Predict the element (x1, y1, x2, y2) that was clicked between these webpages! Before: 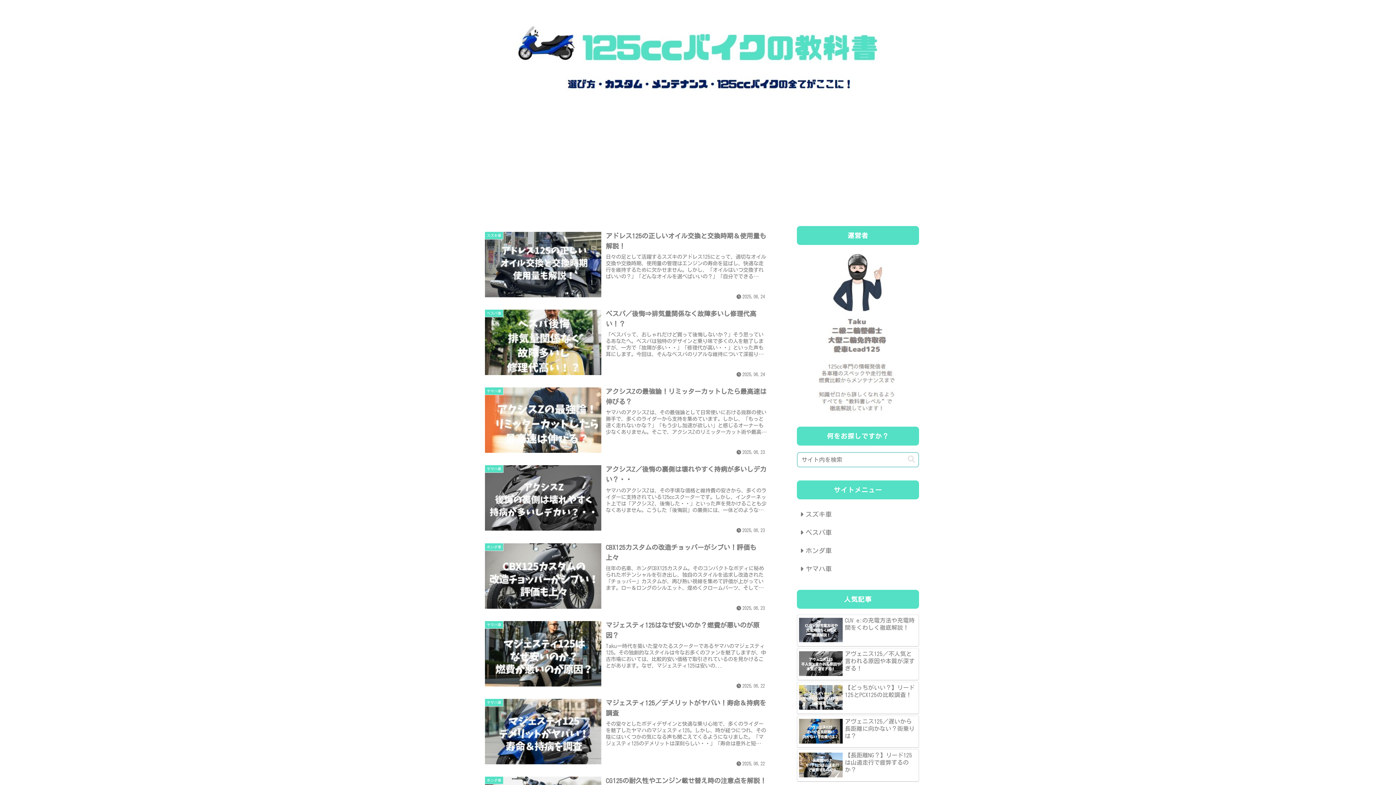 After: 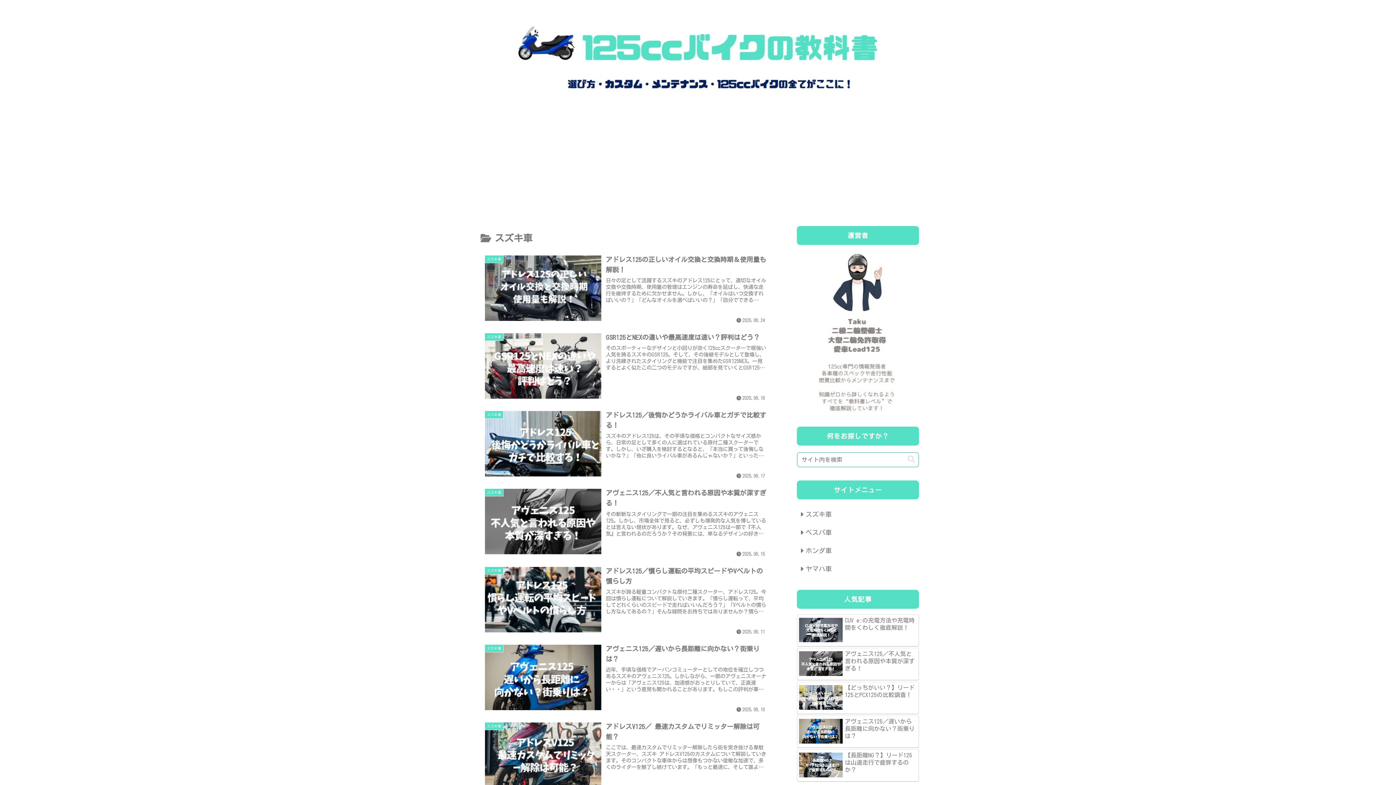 Action: bbox: (797, 505, 919, 523) label: スズキ車